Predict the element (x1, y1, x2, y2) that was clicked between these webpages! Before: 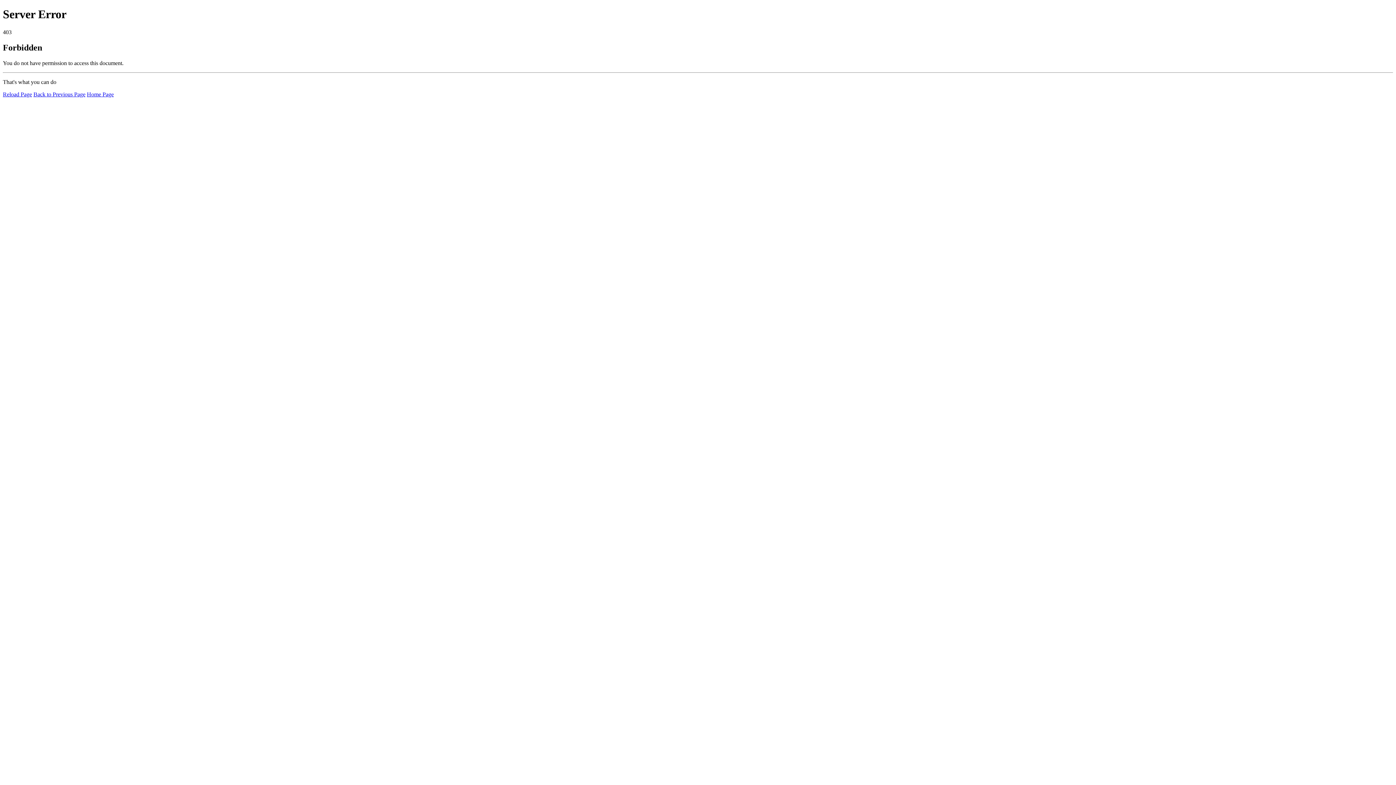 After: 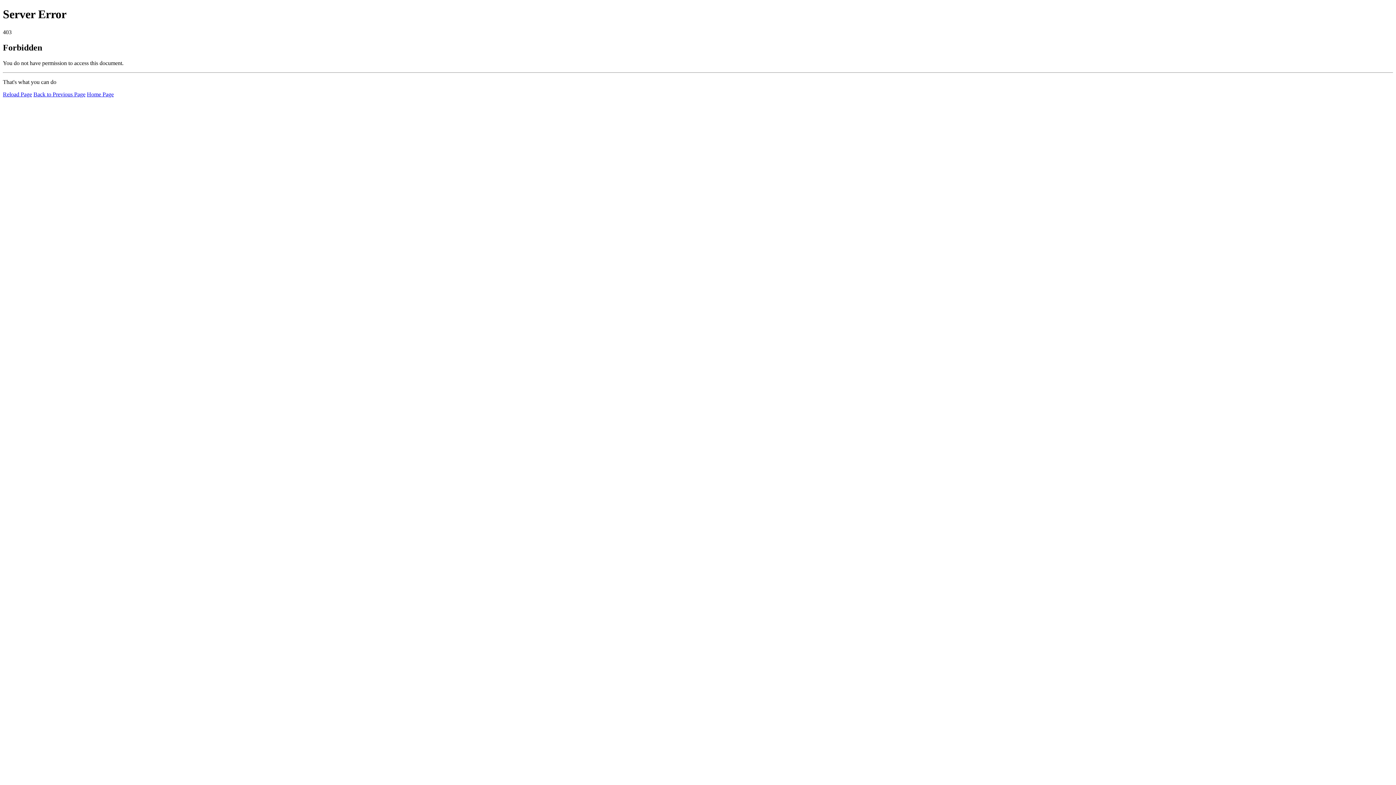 Action: bbox: (86, 91, 113, 97) label: Home Page